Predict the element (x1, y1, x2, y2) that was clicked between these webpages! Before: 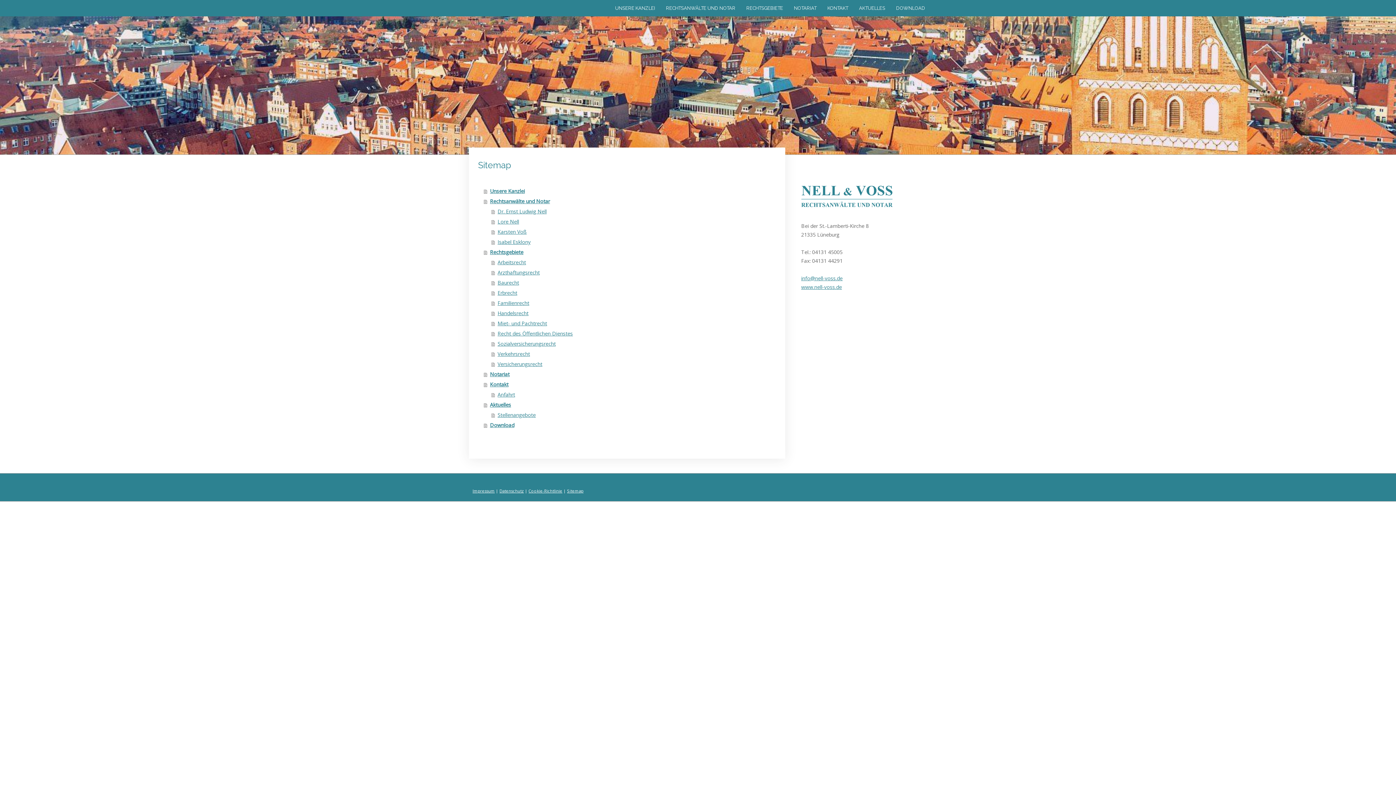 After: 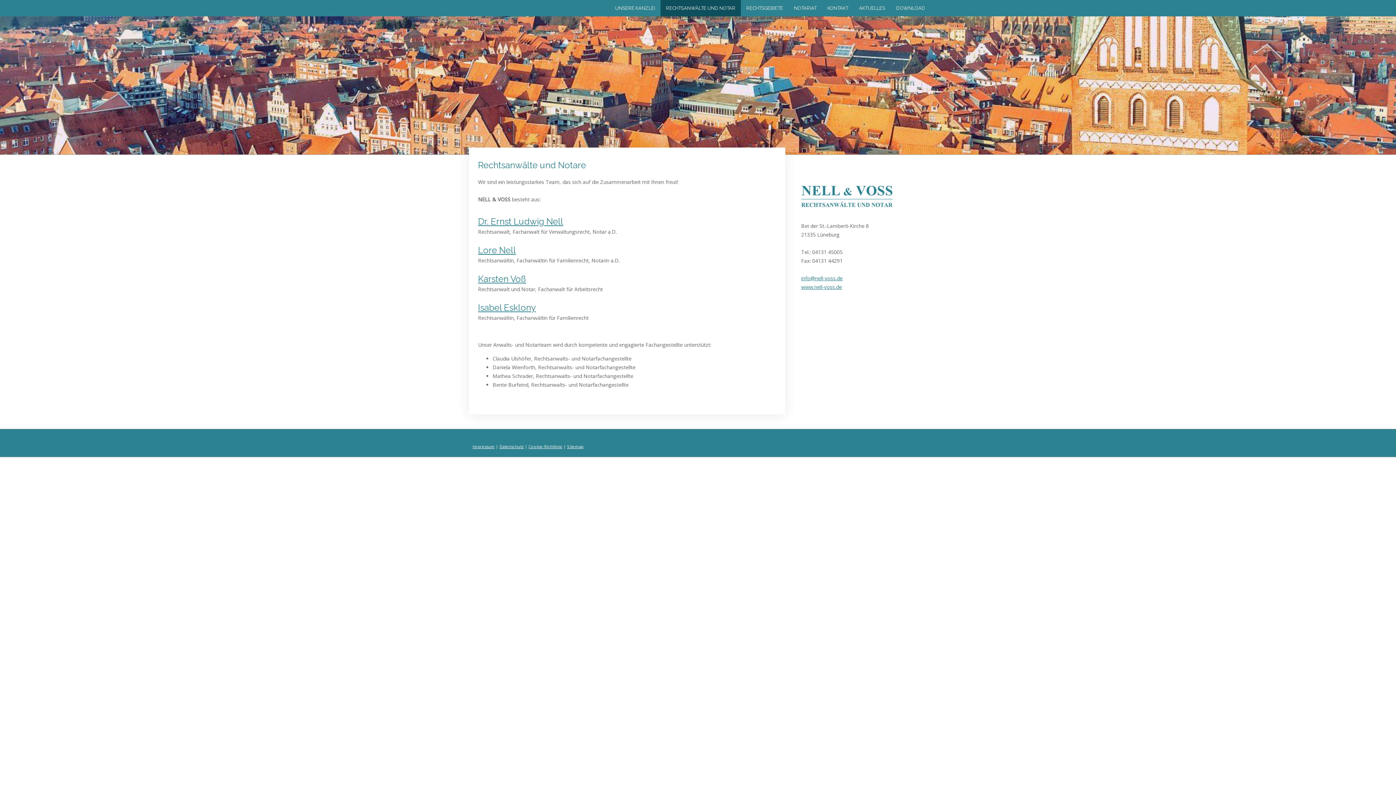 Action: label: RECHTSANWÄLTE UND NOTAR bbox: (660, 0, 741, 16)